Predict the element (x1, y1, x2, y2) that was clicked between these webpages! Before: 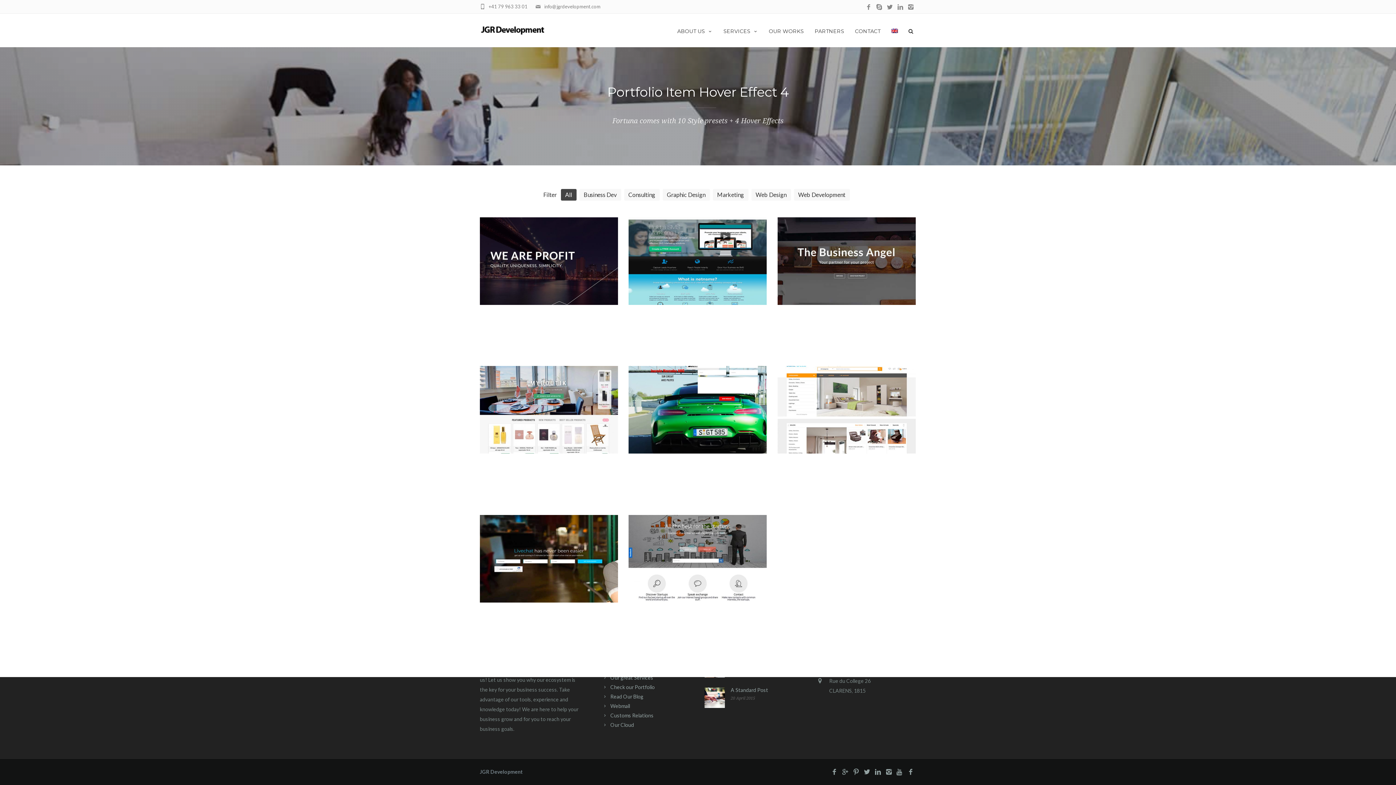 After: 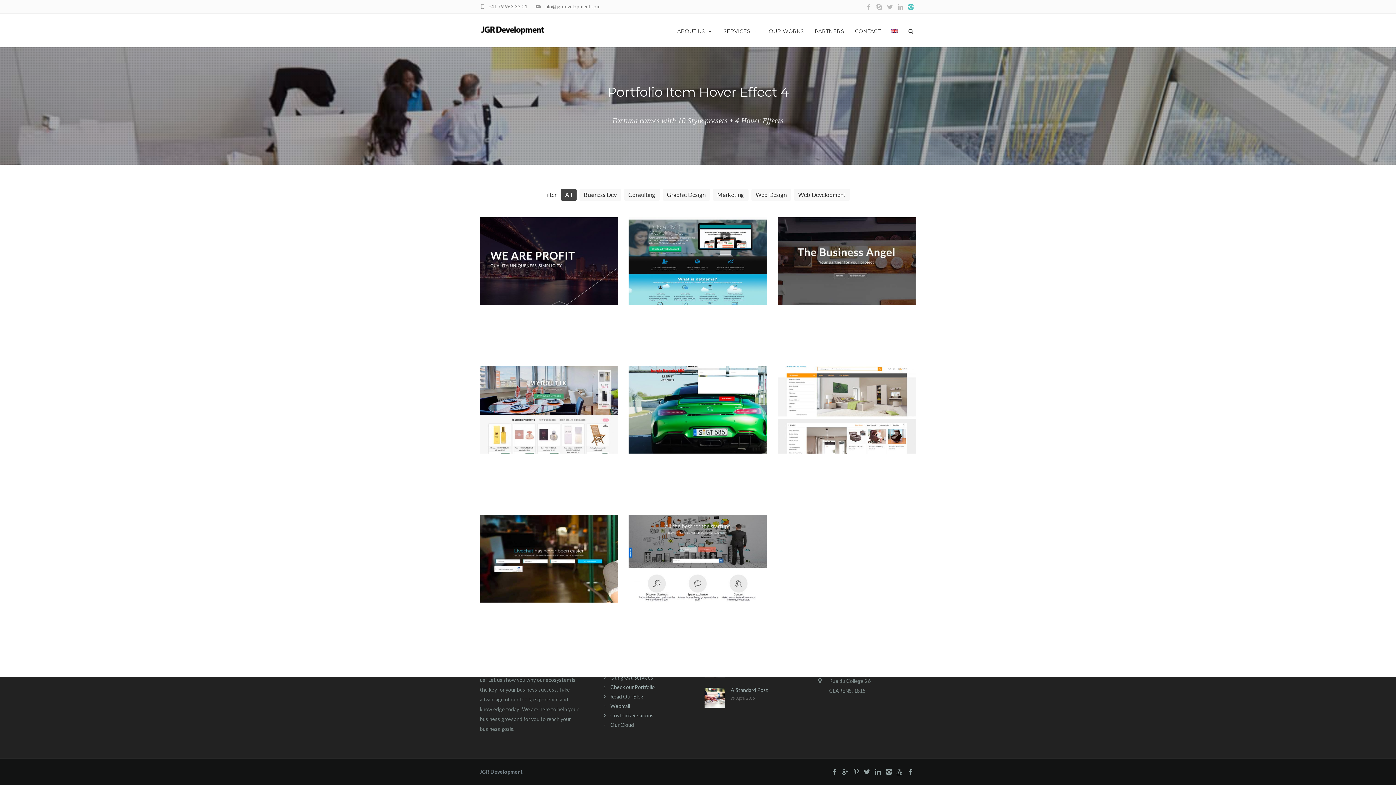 Action: bbox: (905, 4, 916, 10)